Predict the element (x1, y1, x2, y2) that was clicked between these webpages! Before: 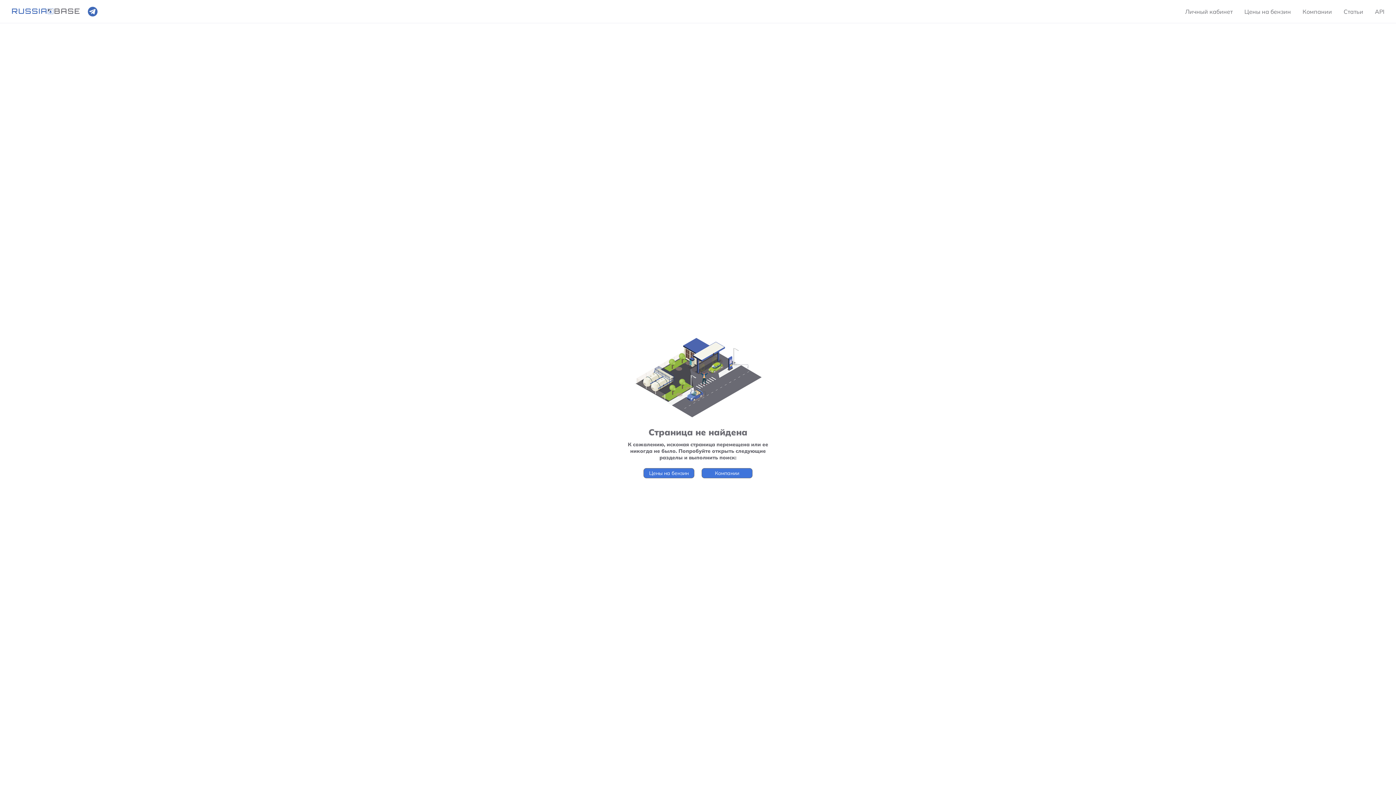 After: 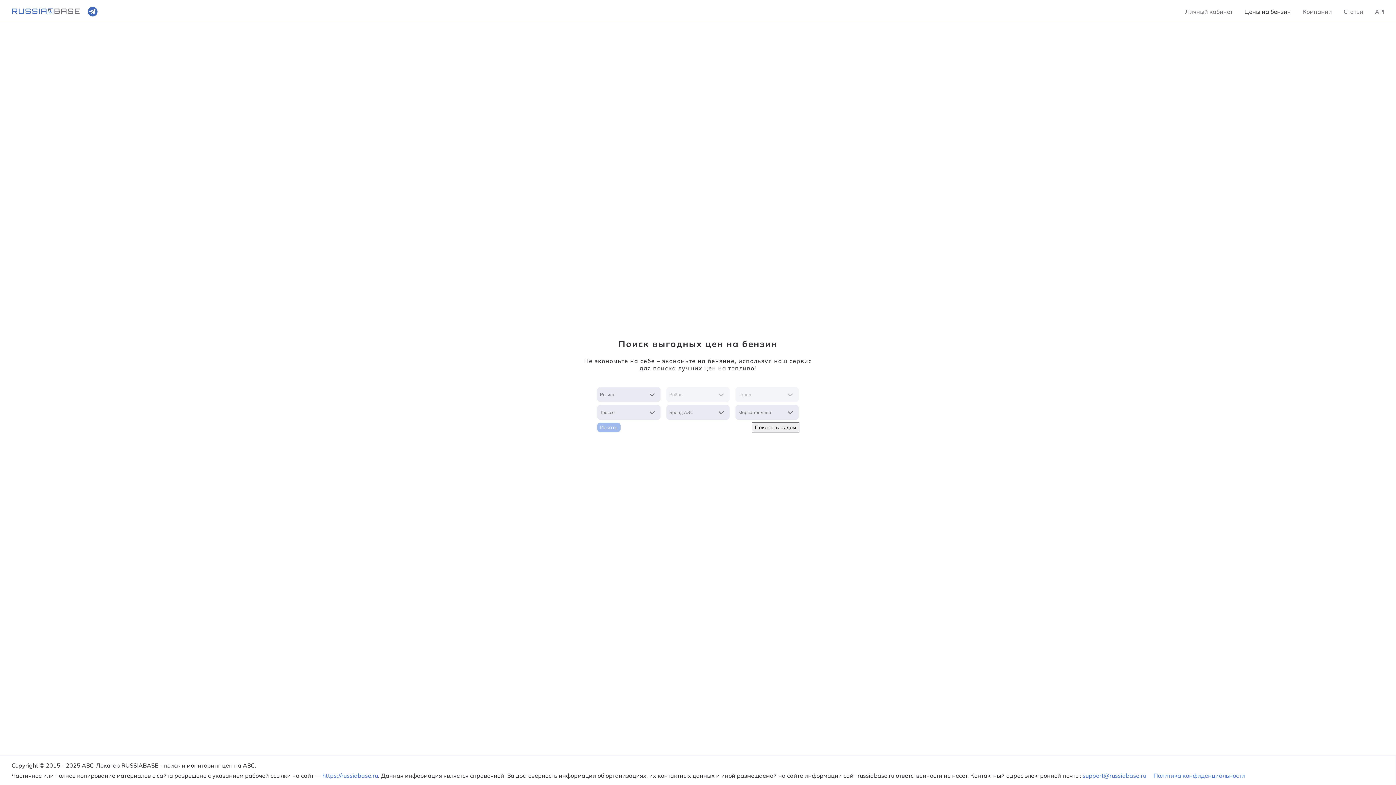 Action: bbox: (1238, 2, 1297, 20) label: Цены на бензин